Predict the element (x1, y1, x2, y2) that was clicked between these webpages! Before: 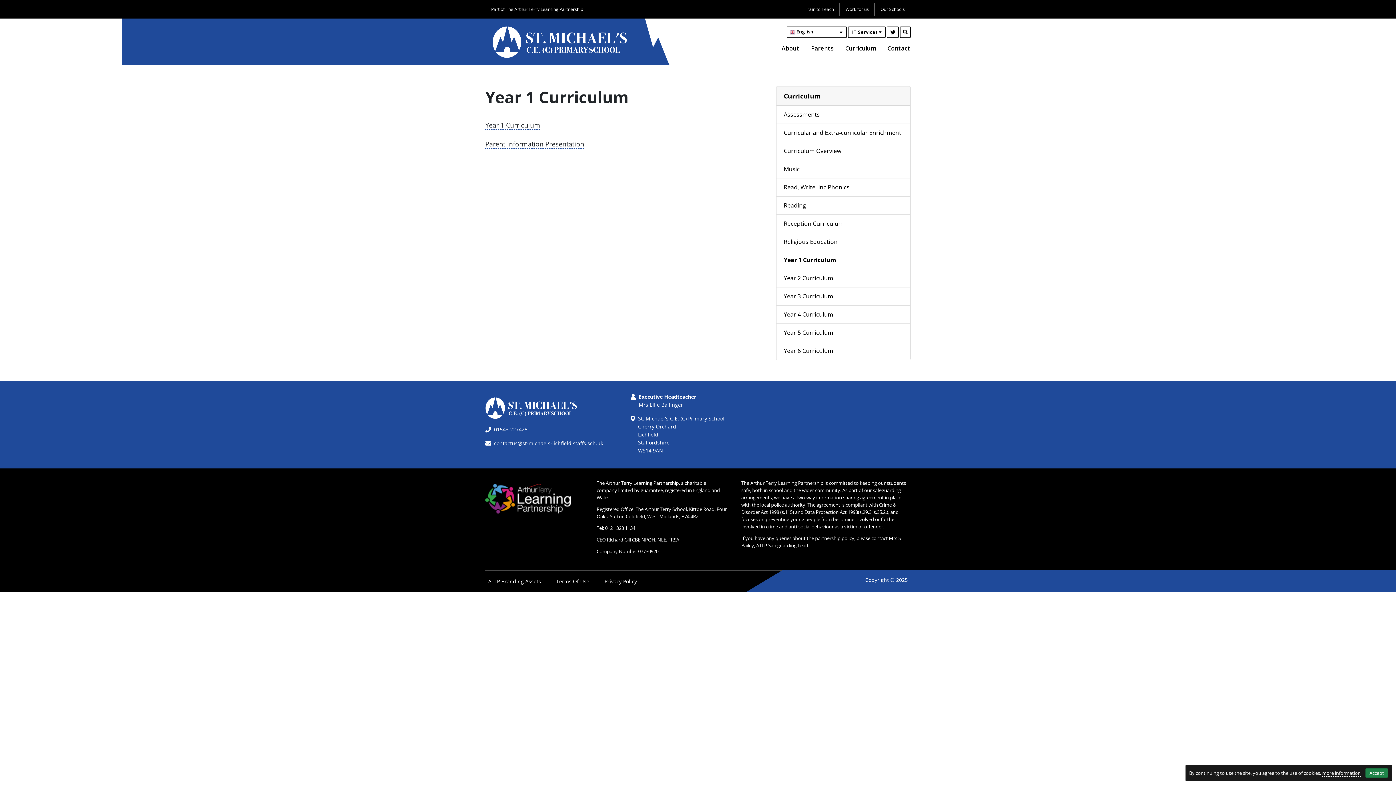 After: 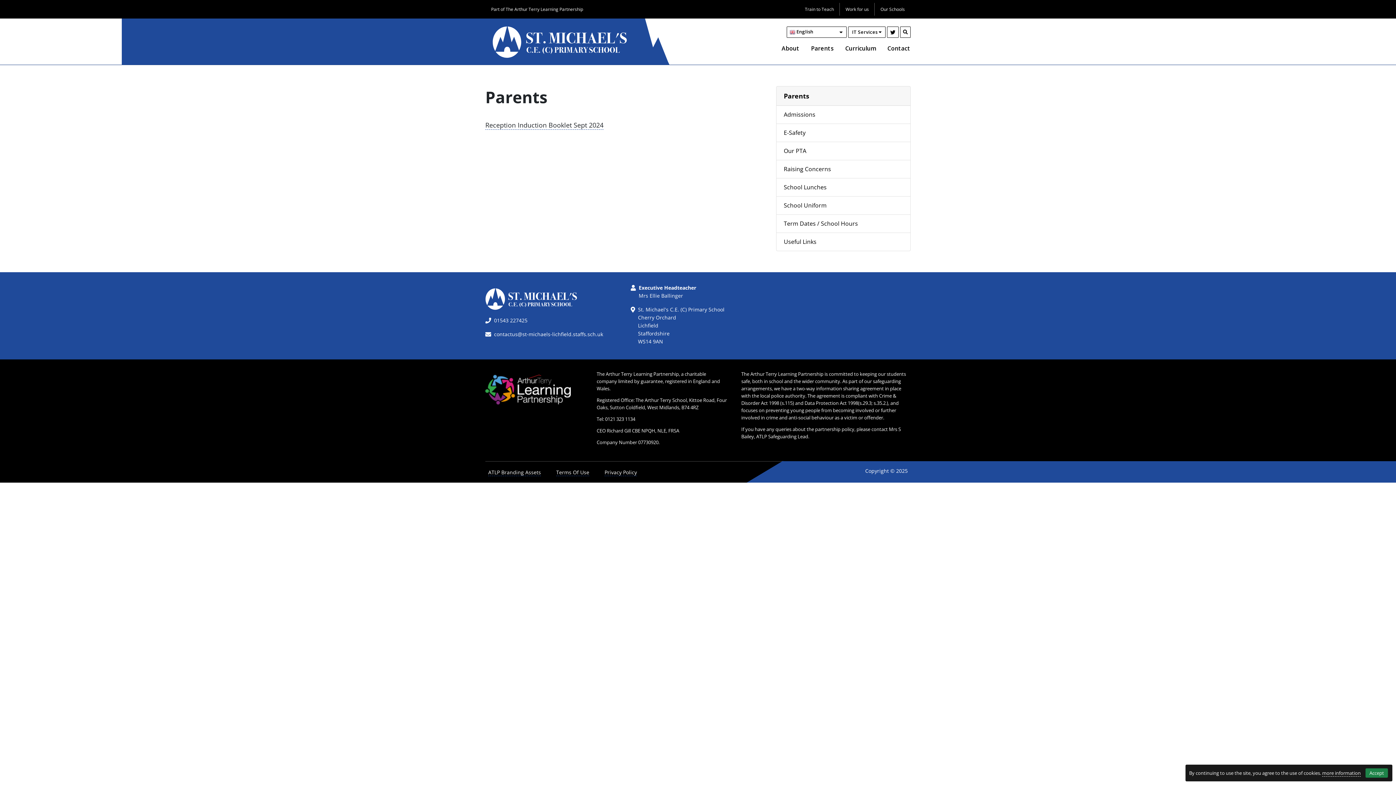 Action: label: Parents bbox: (805, 40, 839, 56)